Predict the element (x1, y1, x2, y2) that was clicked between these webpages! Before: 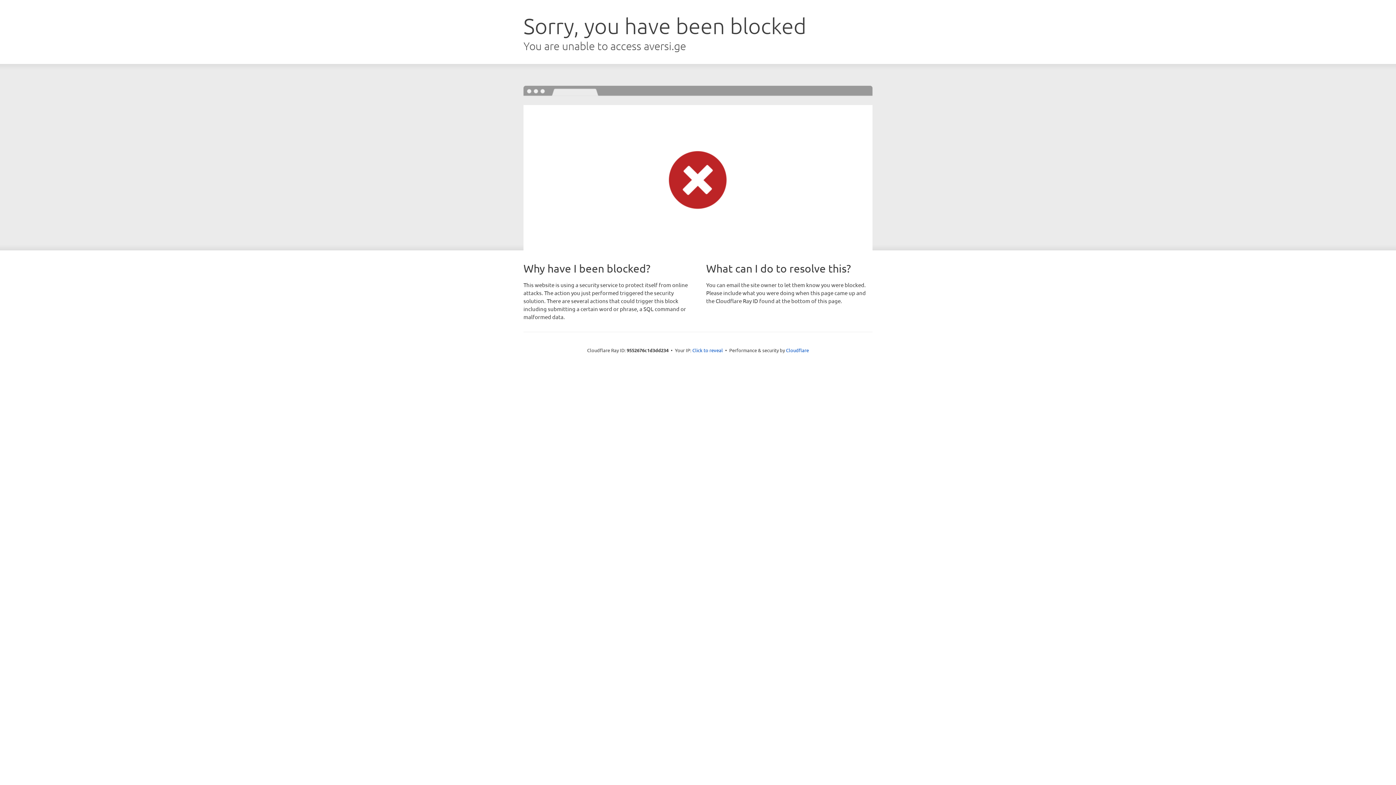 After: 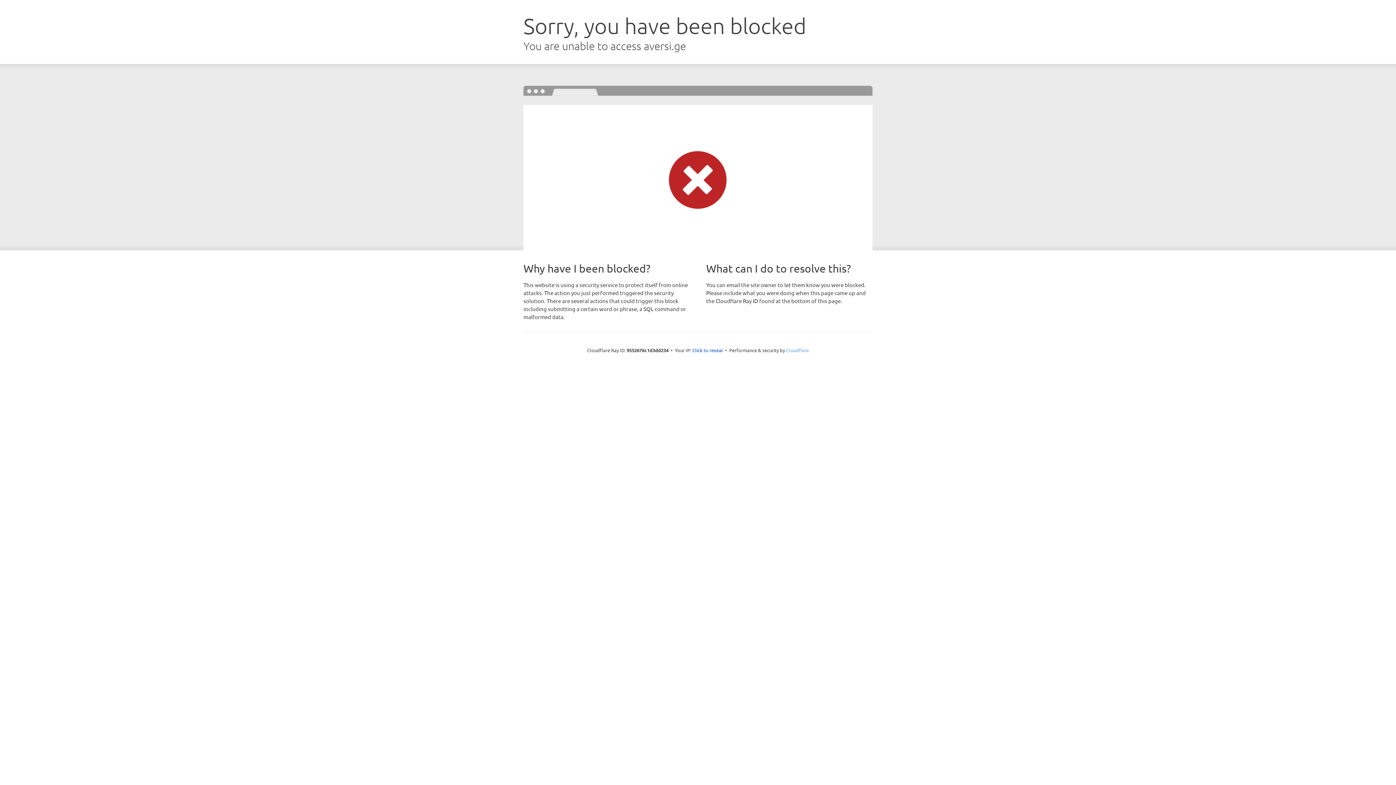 Action: bbox: (786, 347, 809, 353) label: Cloudflare